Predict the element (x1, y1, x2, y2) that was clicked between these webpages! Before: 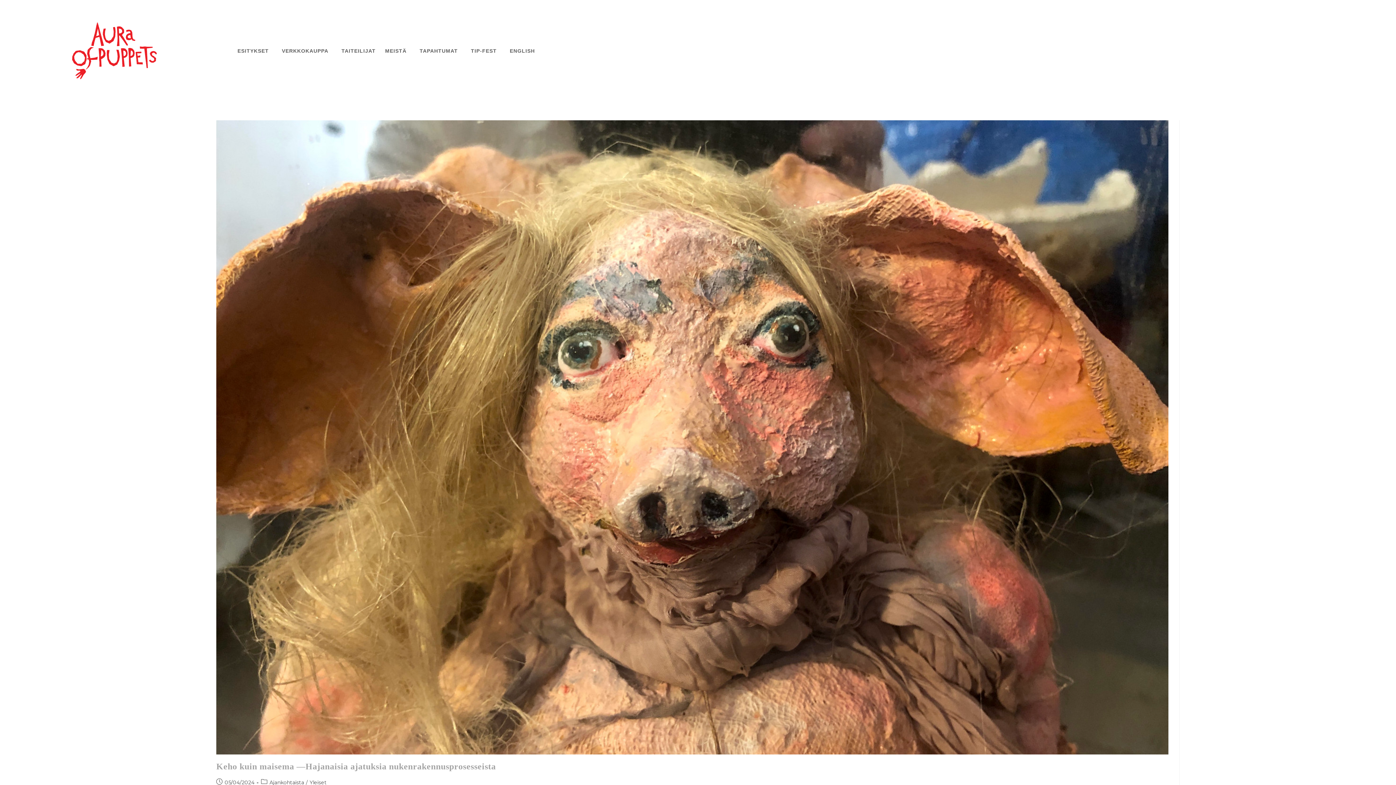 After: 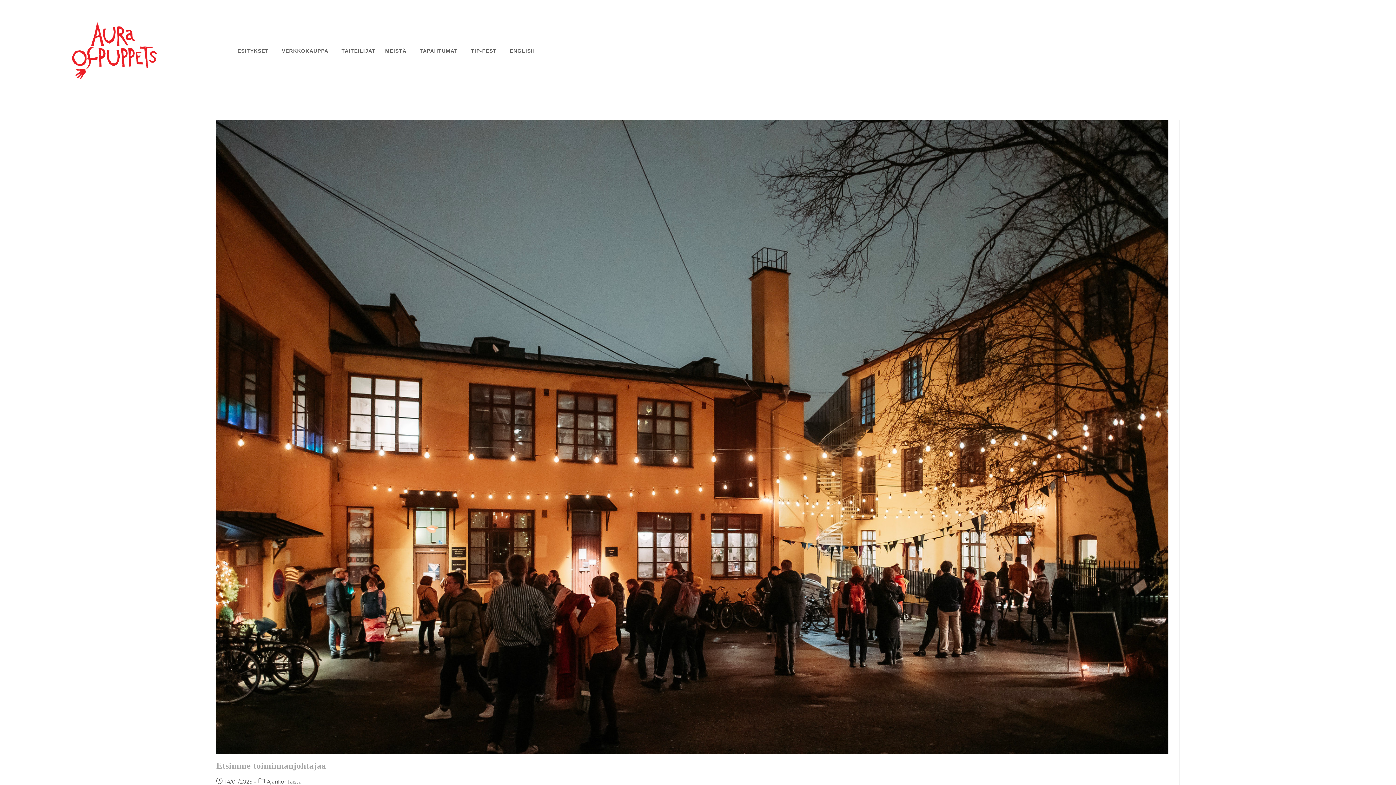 Action: bbox: (269, 779, 304, 786) label: Ajankohtaista